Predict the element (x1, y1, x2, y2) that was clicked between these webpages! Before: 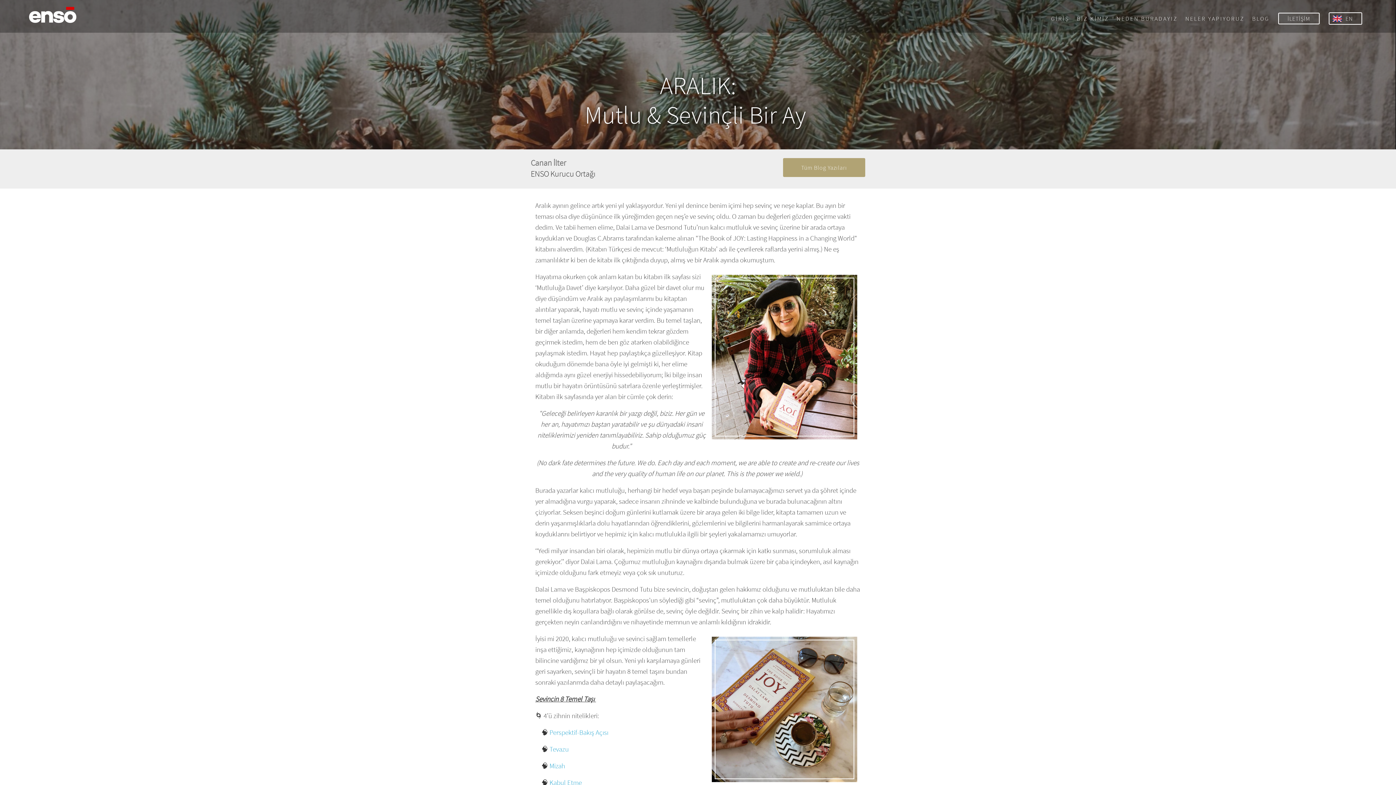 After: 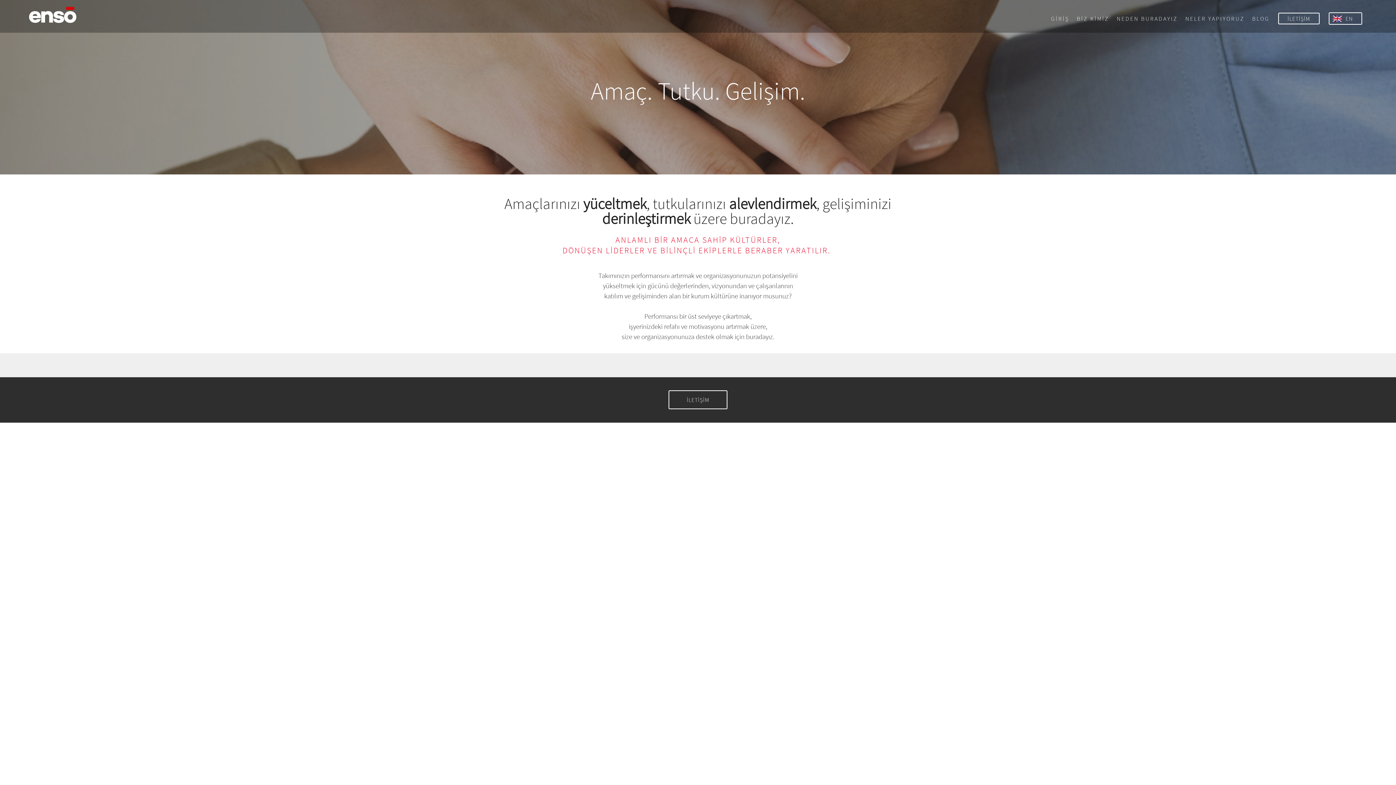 Action: bbox: (1051, 11, 1069, 25) label: GİRİŞ